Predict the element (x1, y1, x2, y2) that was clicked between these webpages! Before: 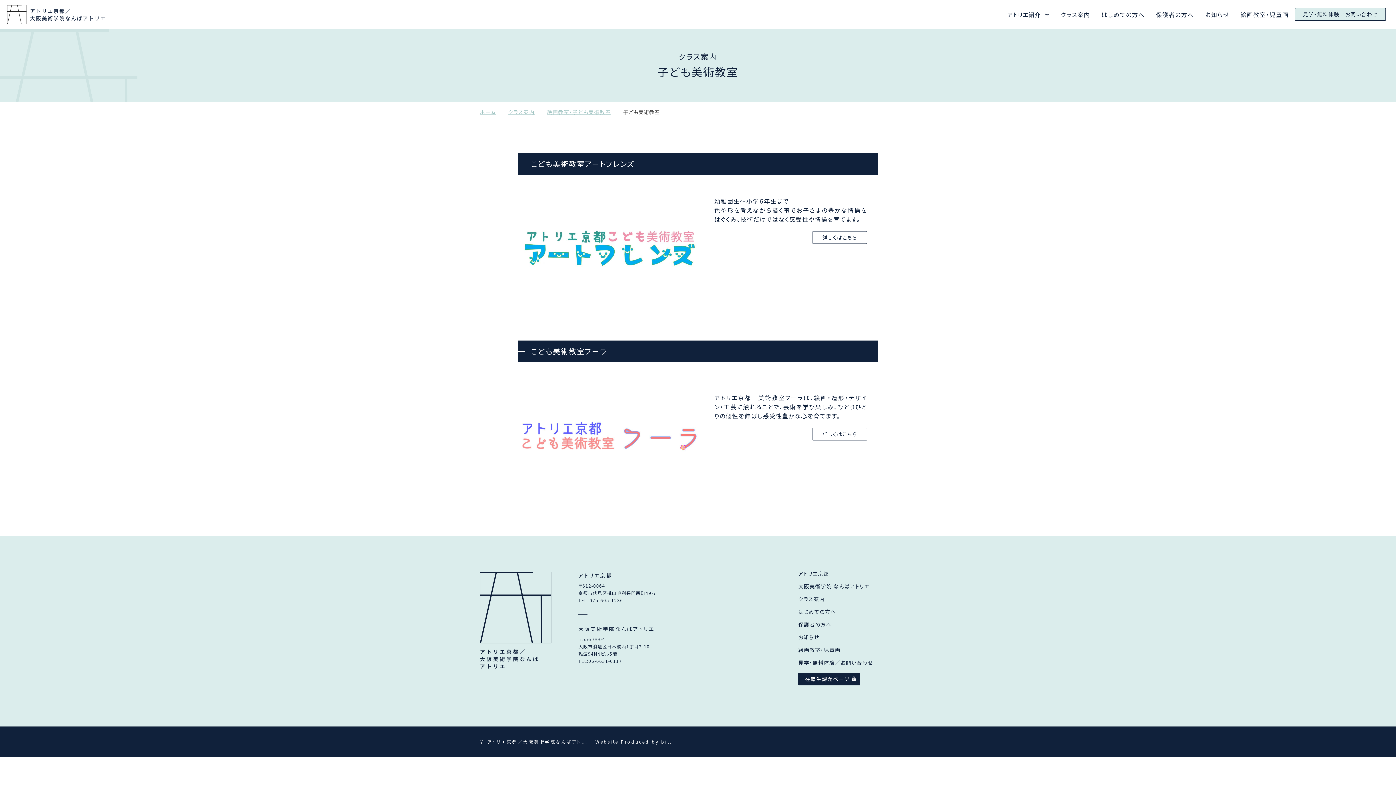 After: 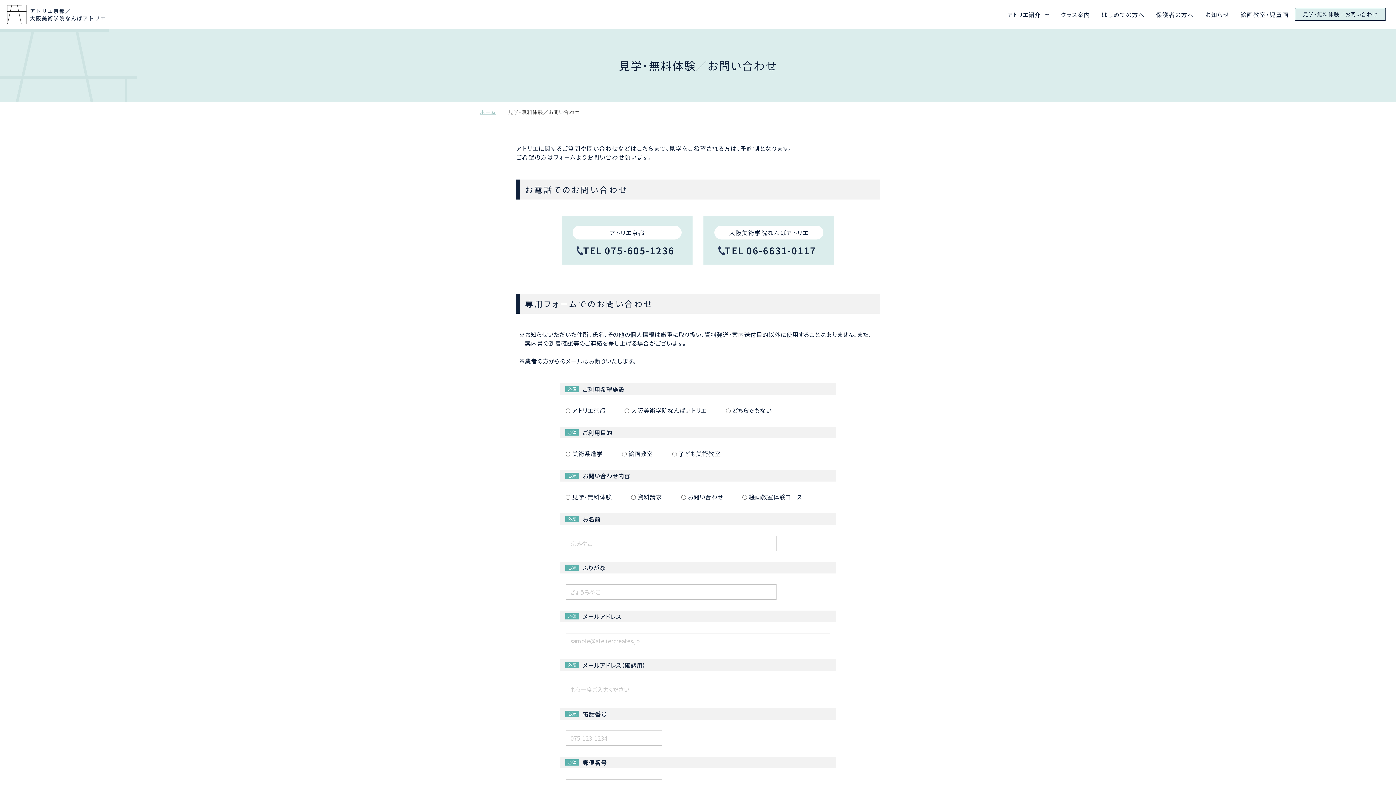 Action: bbox: (798, 659, 873, 666) label: 見学・無料体験／お問い合わせ